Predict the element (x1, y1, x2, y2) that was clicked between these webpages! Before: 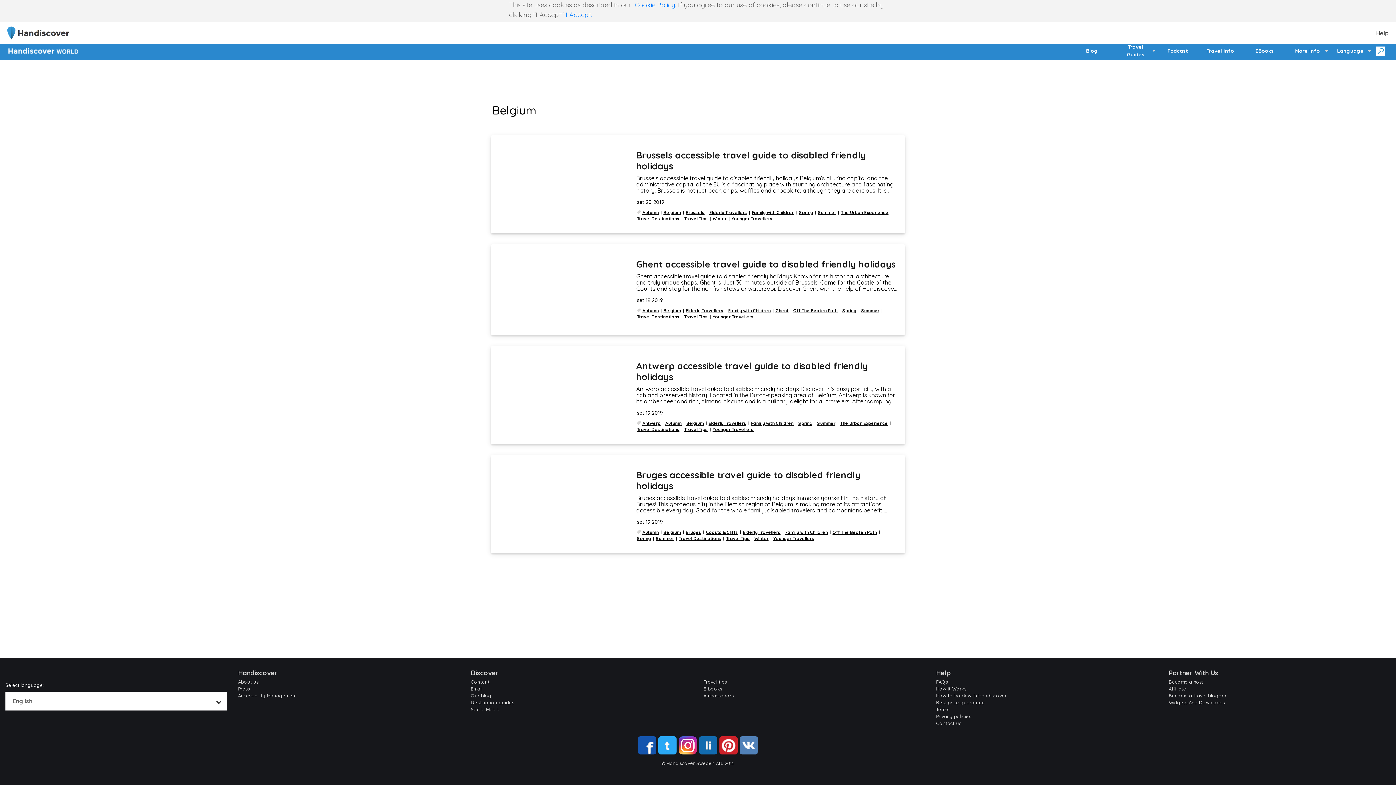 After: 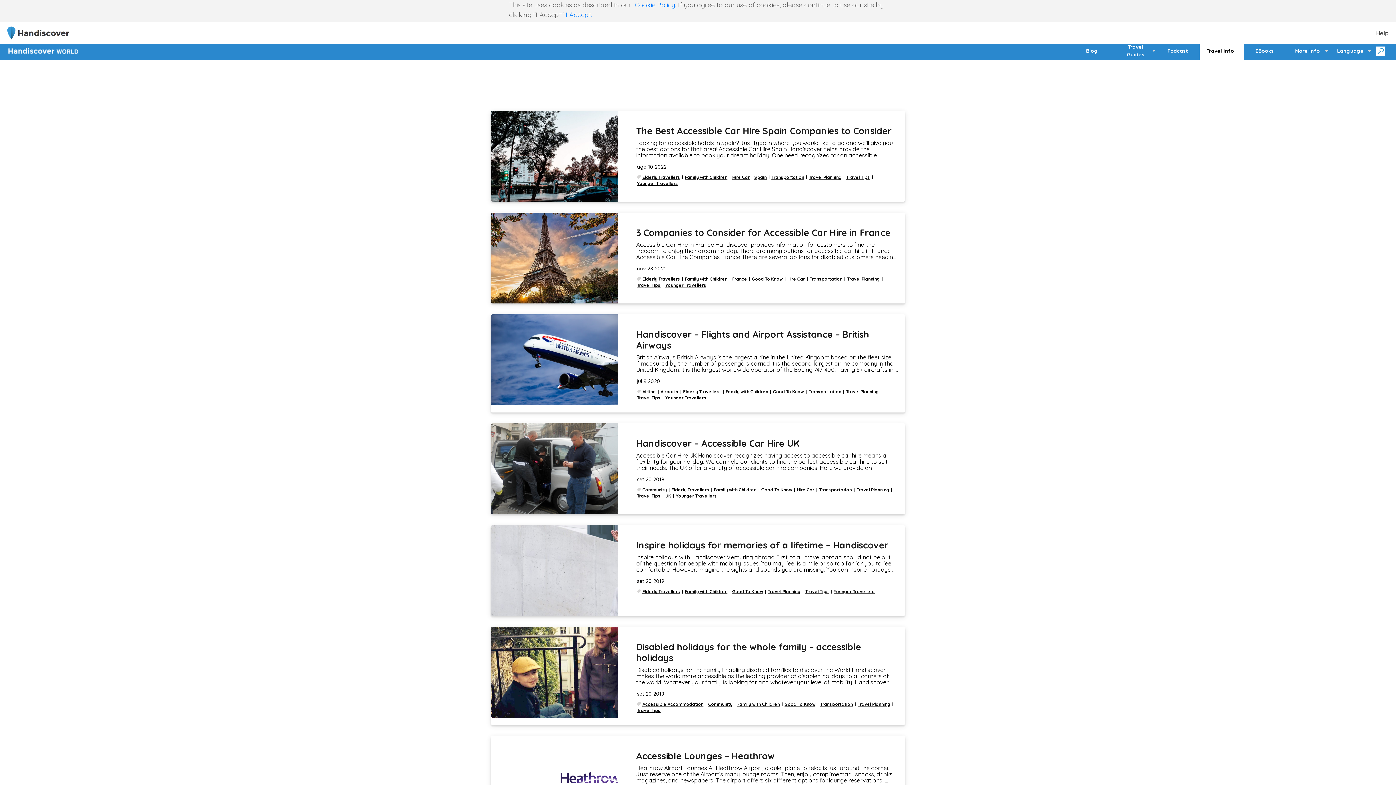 Action: bbox: (1200, 41, 1244, 60) label: Travel Info